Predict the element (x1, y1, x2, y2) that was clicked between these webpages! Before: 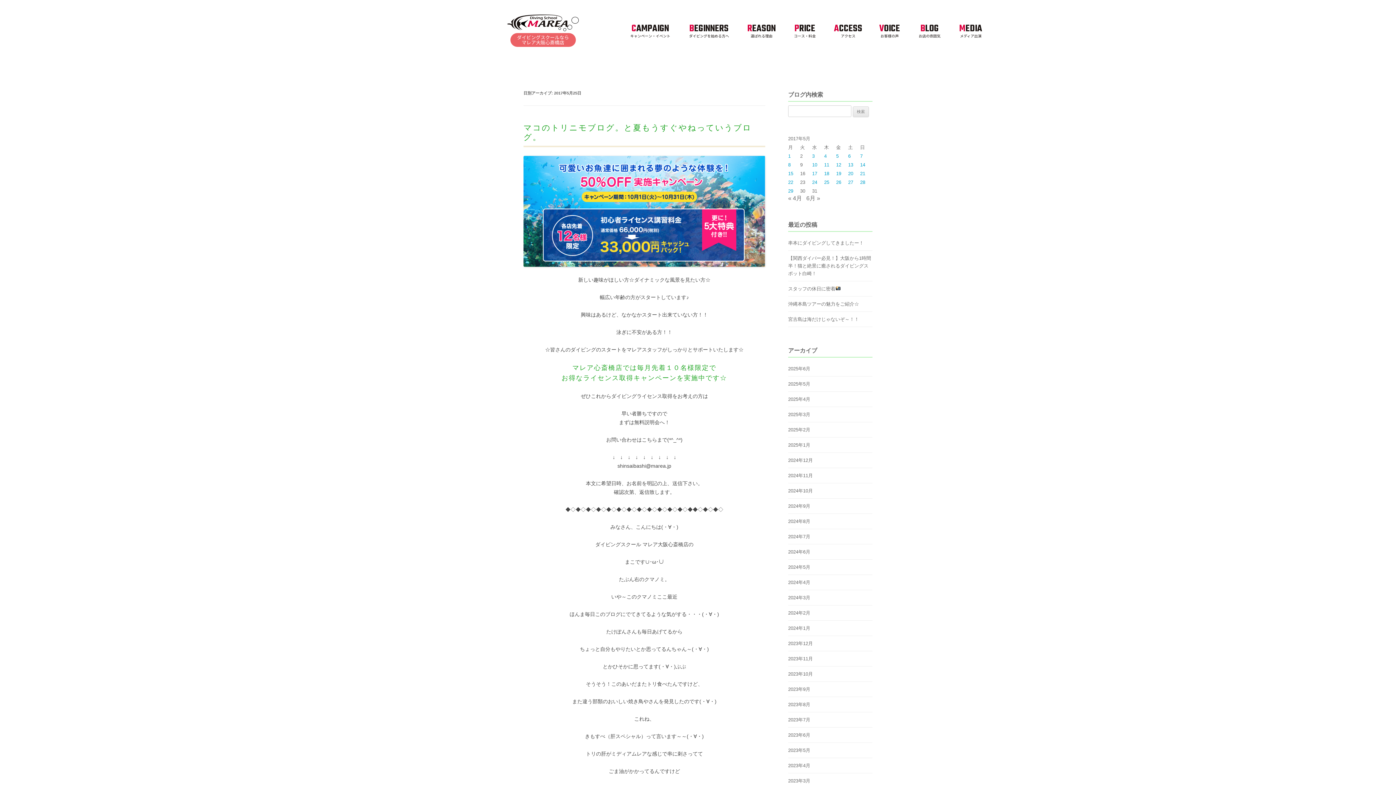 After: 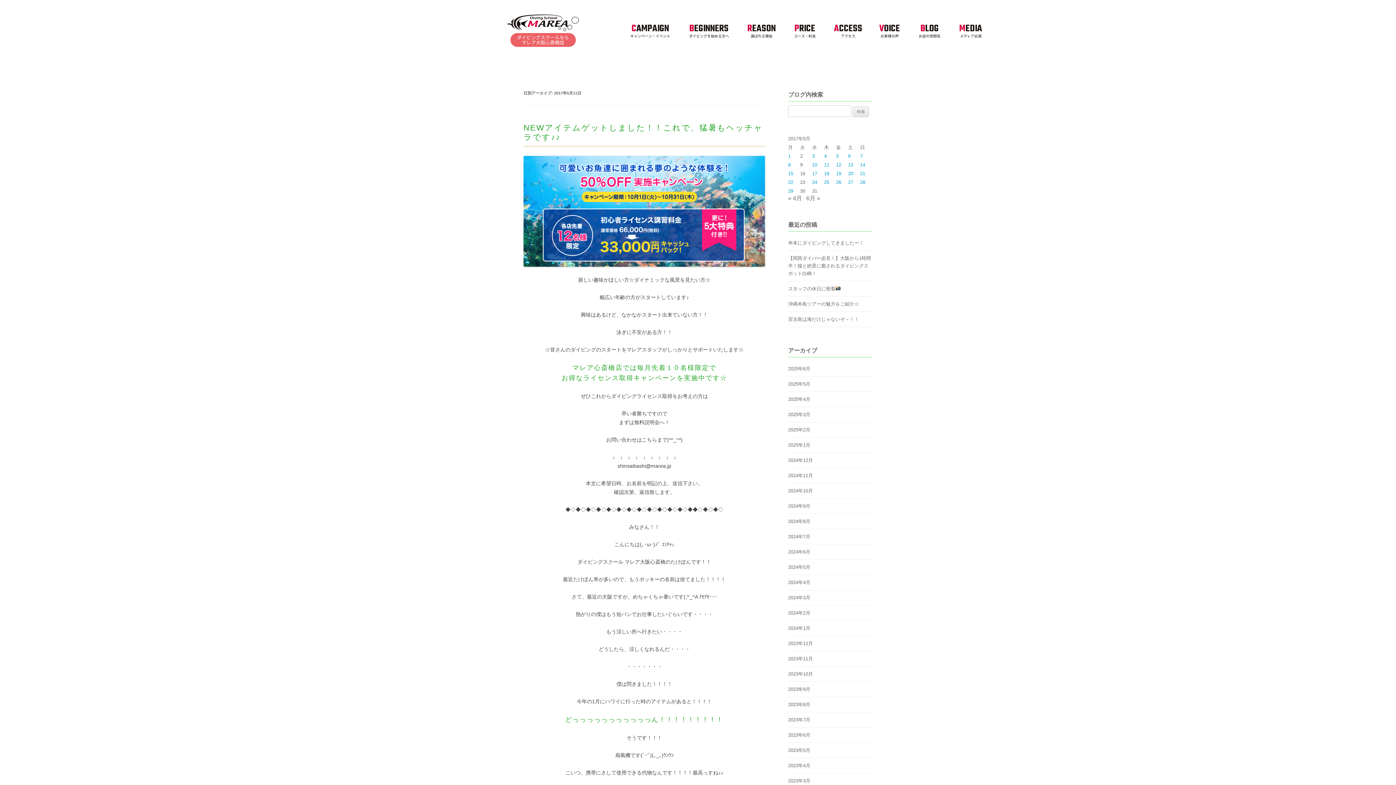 Action: label: 2017年5月11日 に投稿を公開 bbox: (824, 162, 829, 167)